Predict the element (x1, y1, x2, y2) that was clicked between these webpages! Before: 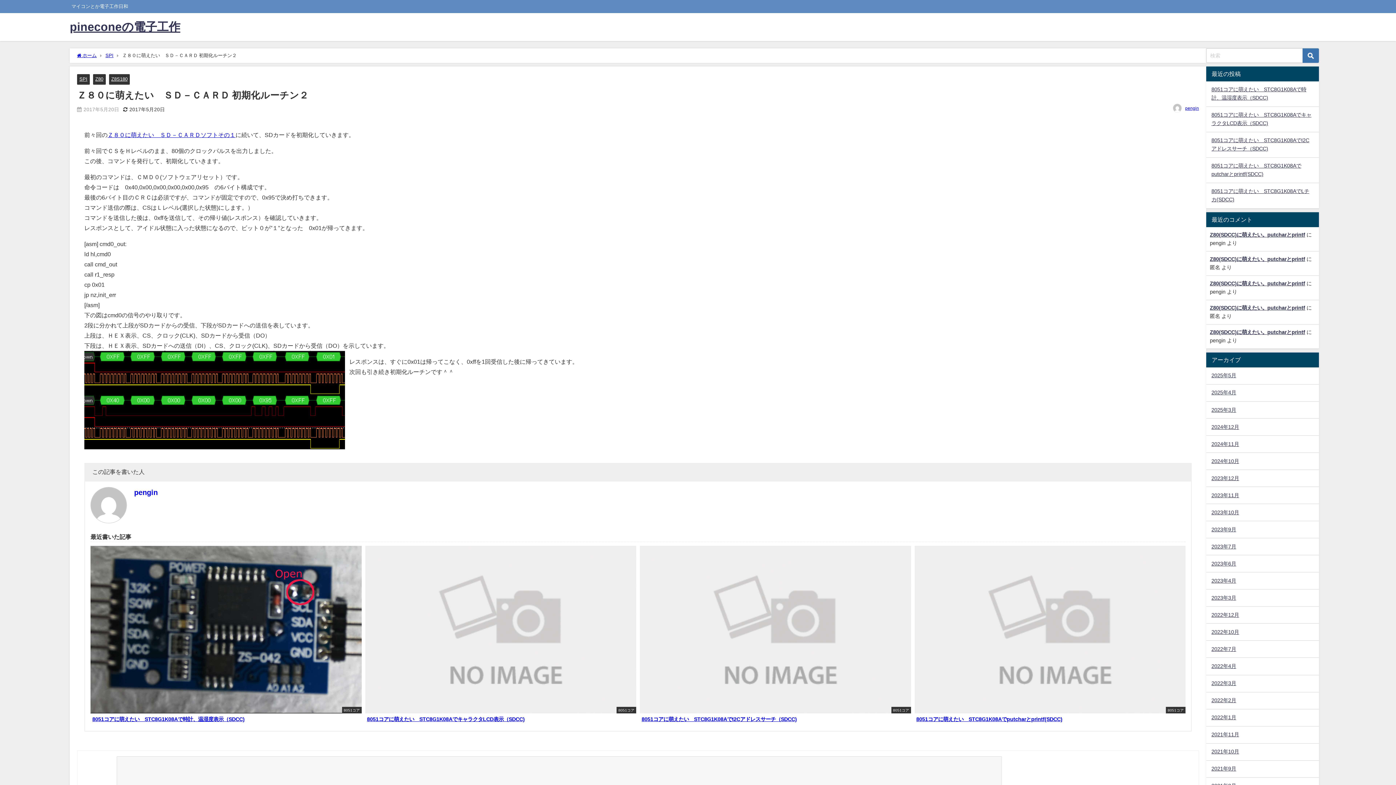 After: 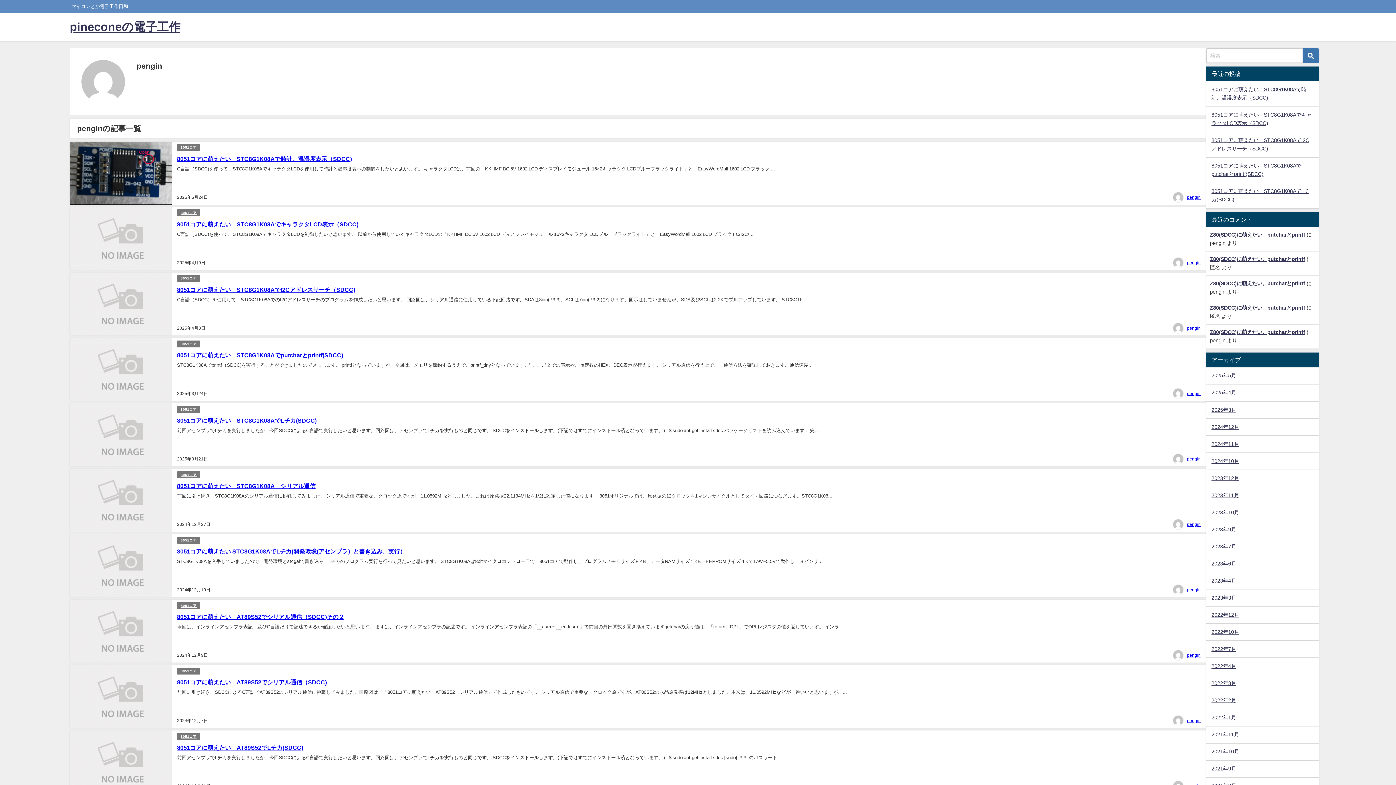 Action: label: pengin bbox: (1185, 106, 1199, 110)